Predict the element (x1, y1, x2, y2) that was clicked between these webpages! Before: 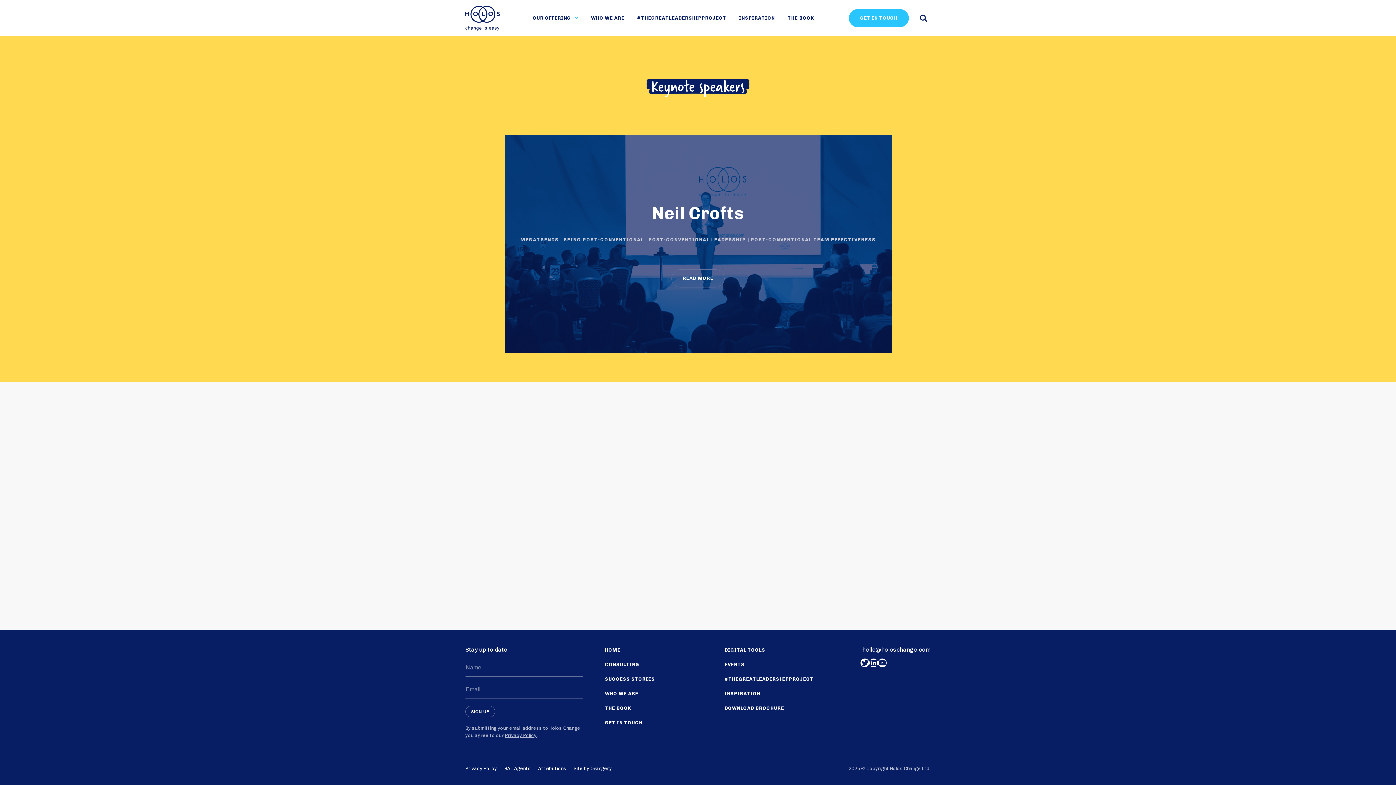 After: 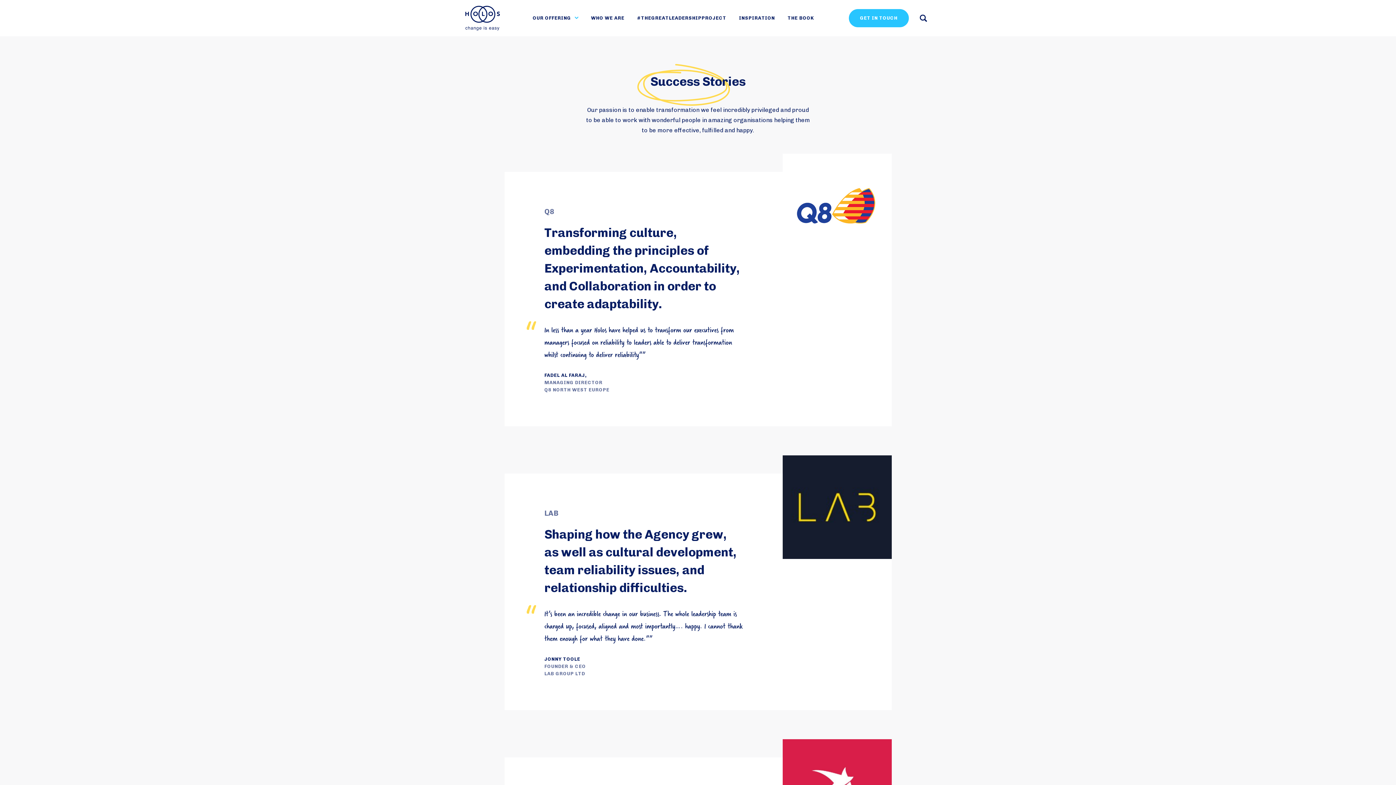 Action: label: SUCCESS STORIES bbox: (605, 674, 655, 685)